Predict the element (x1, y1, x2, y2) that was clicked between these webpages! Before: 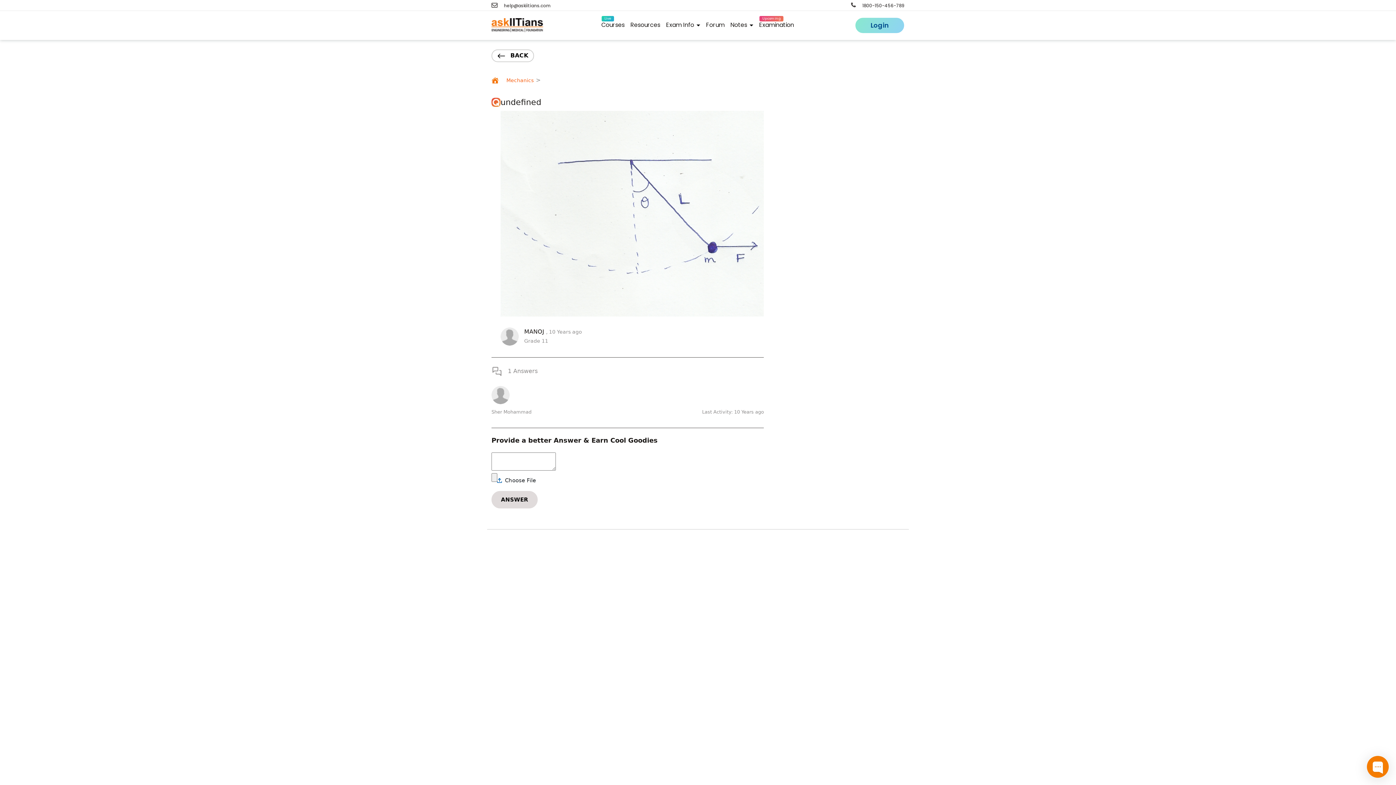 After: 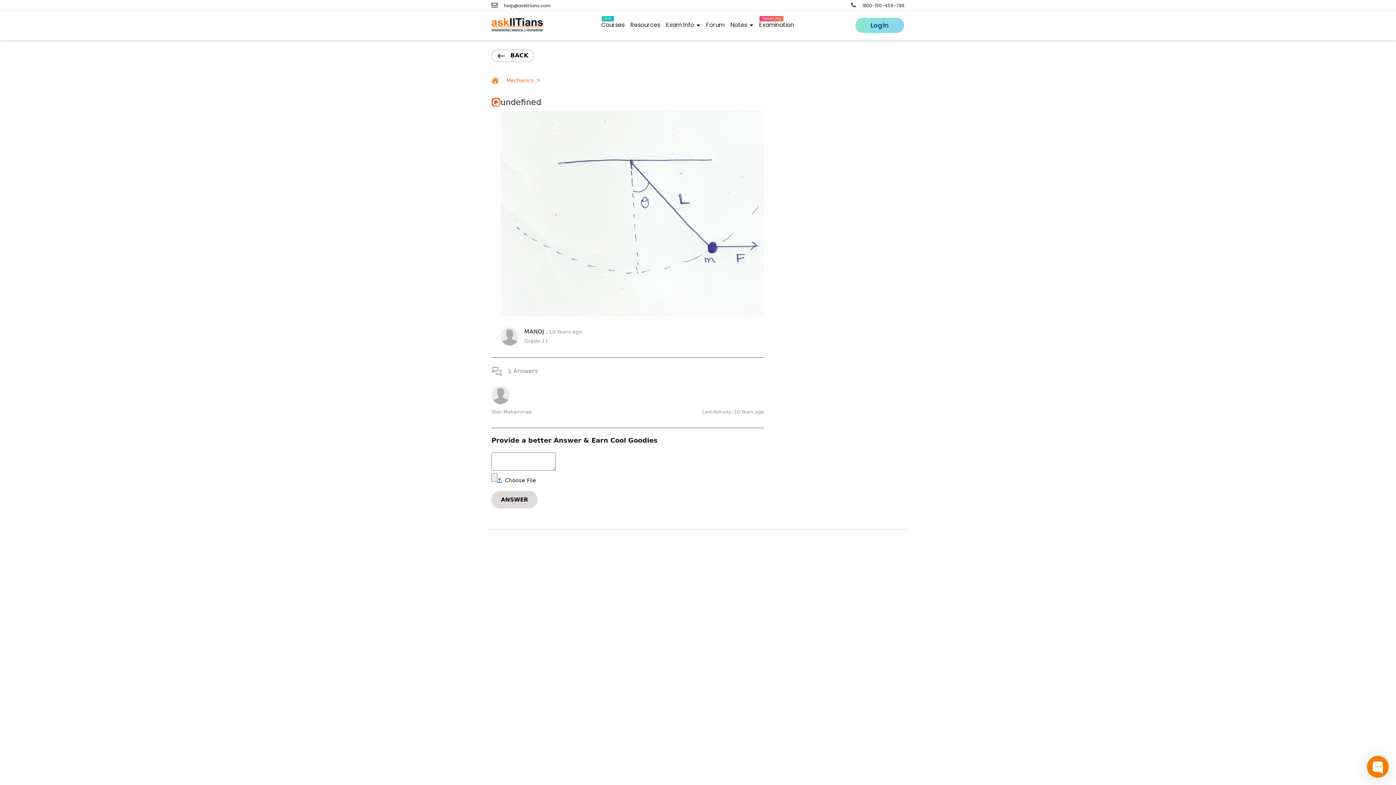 Action: label:  1800-150-456-789 bbox: (851, 2, 904, 8)